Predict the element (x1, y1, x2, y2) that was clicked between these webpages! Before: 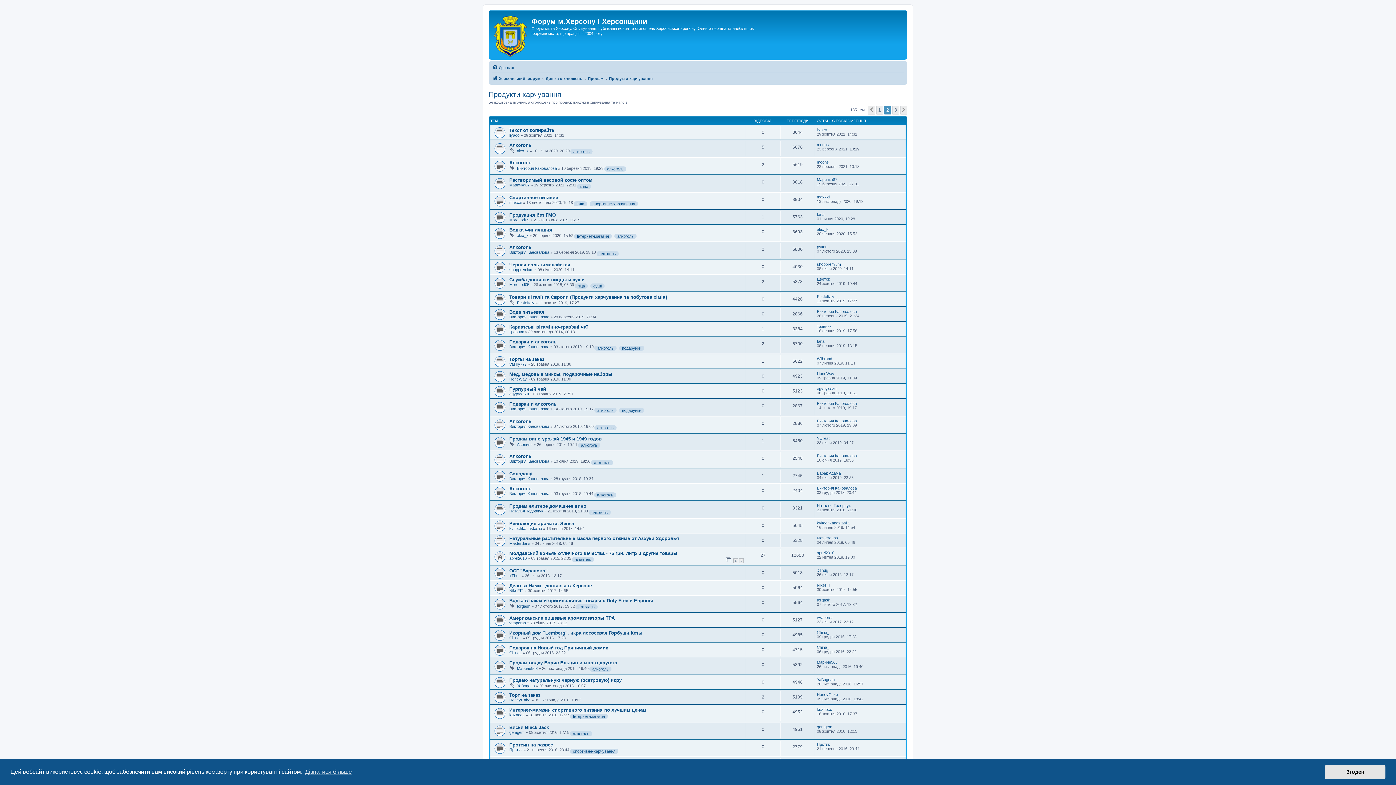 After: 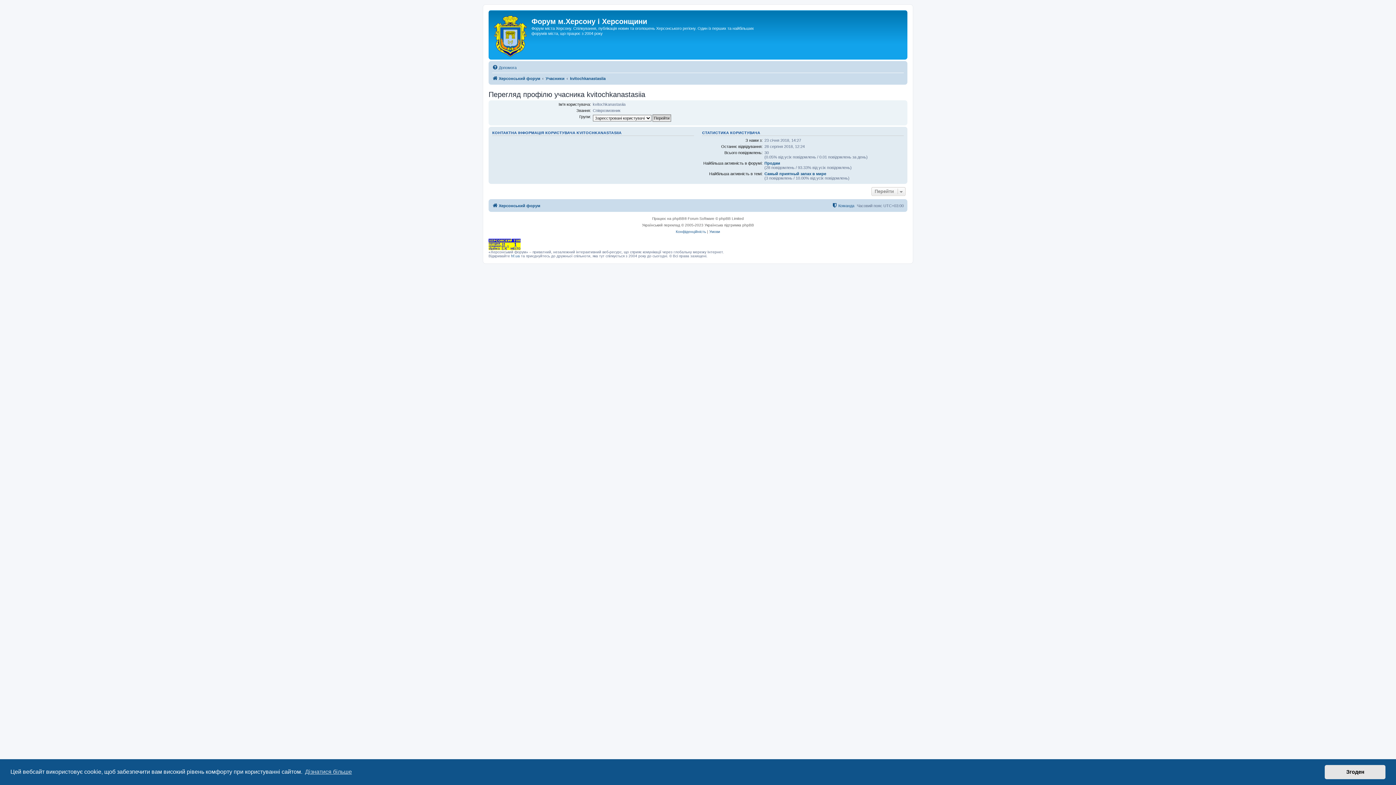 Action: label: kvitochkanastasiia bbox: (509, 526, 542, 530)